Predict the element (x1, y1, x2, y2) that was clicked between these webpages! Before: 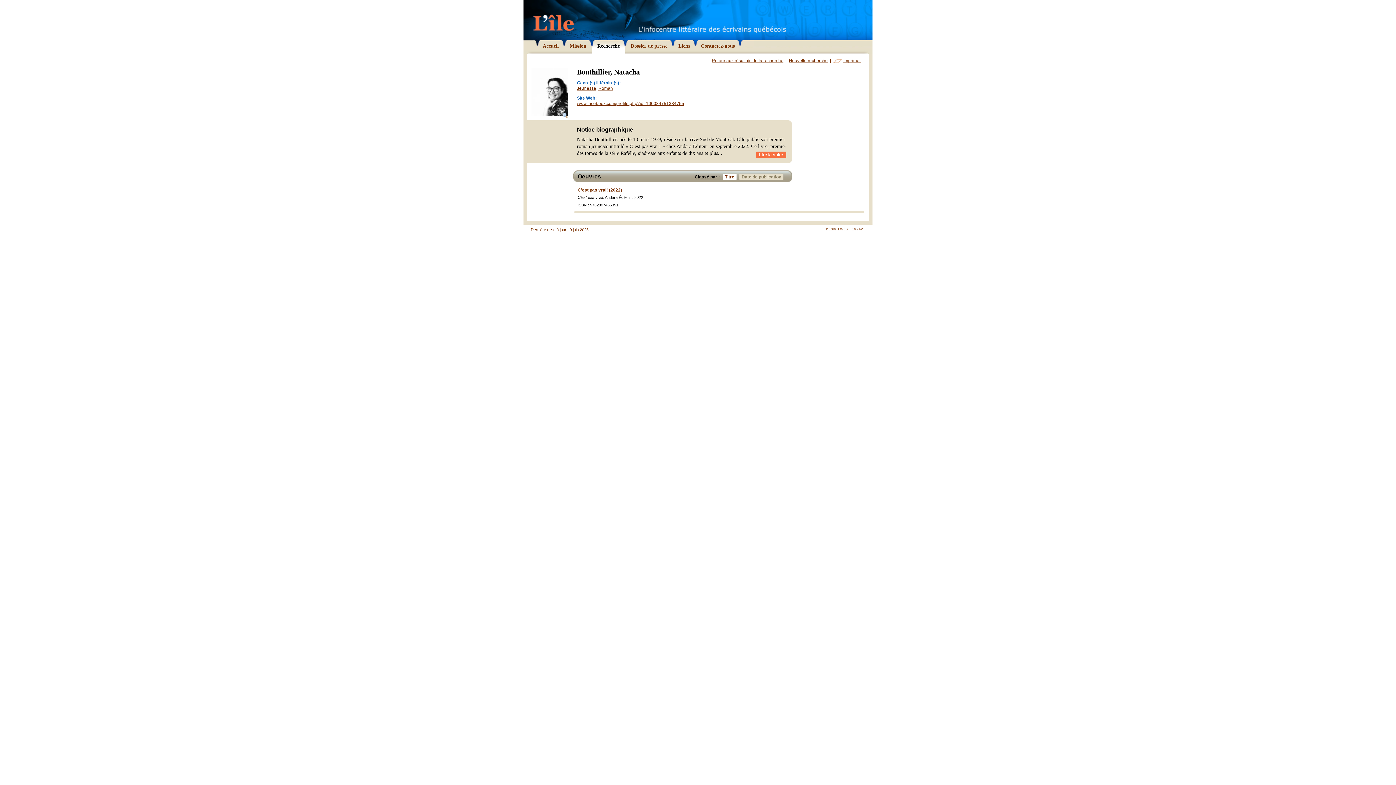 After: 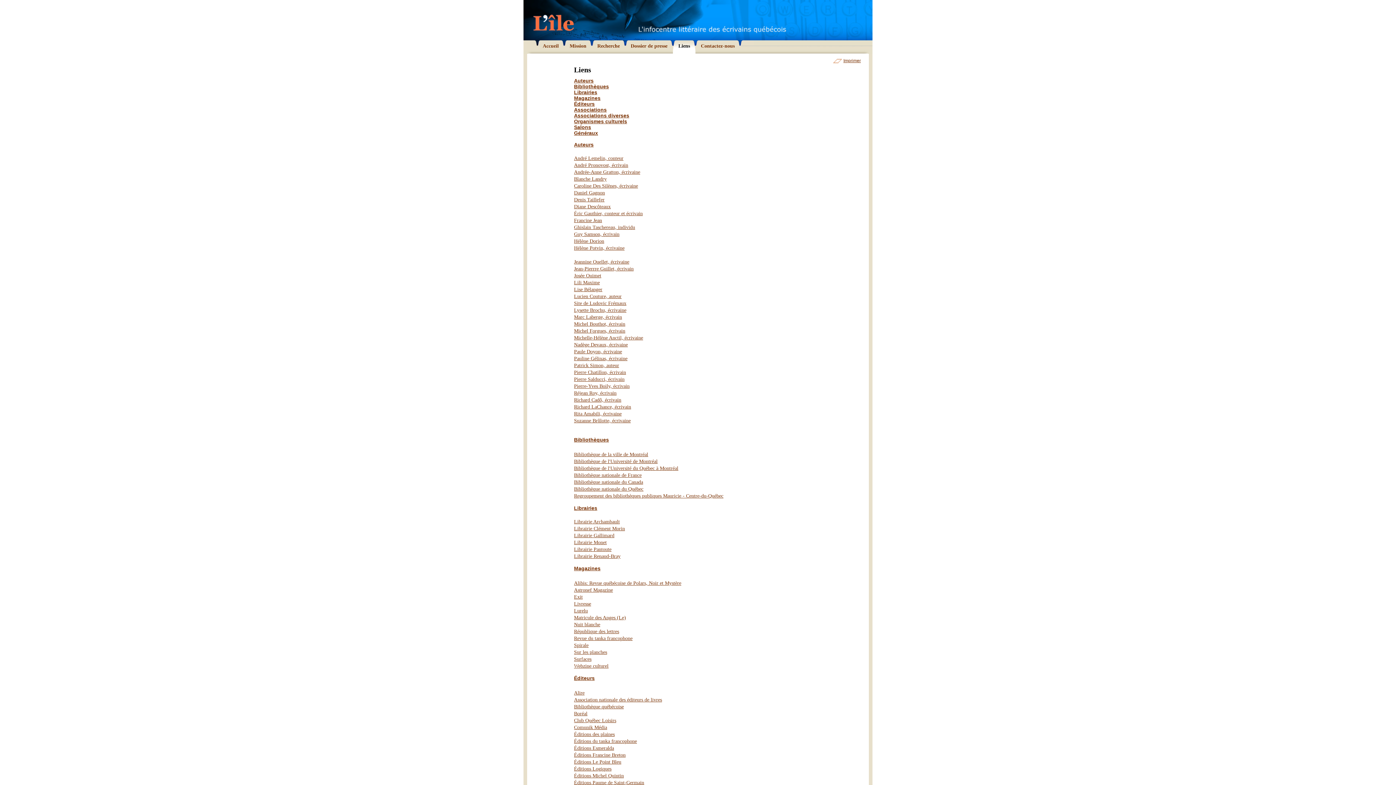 Action: label: Liens bbox: (673, 40, 695, 53)